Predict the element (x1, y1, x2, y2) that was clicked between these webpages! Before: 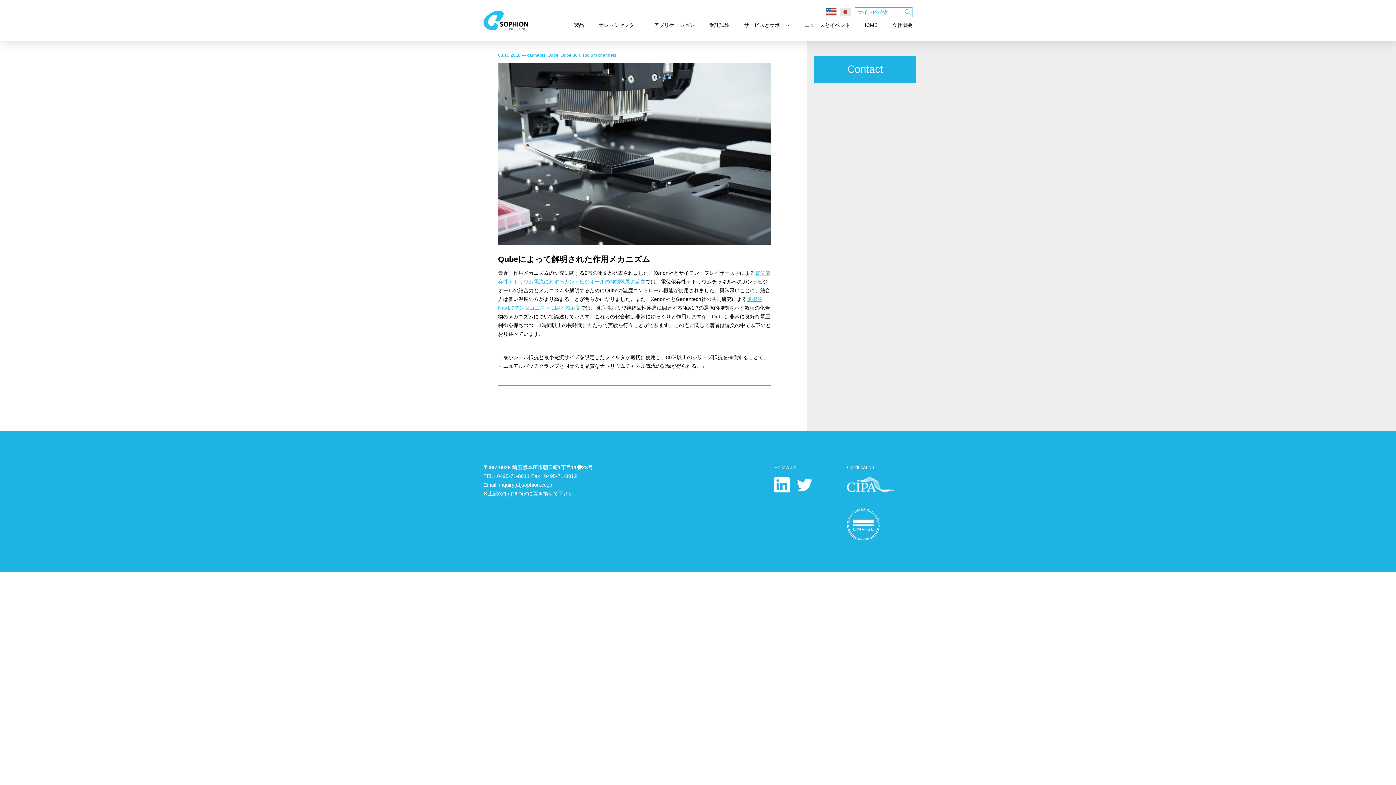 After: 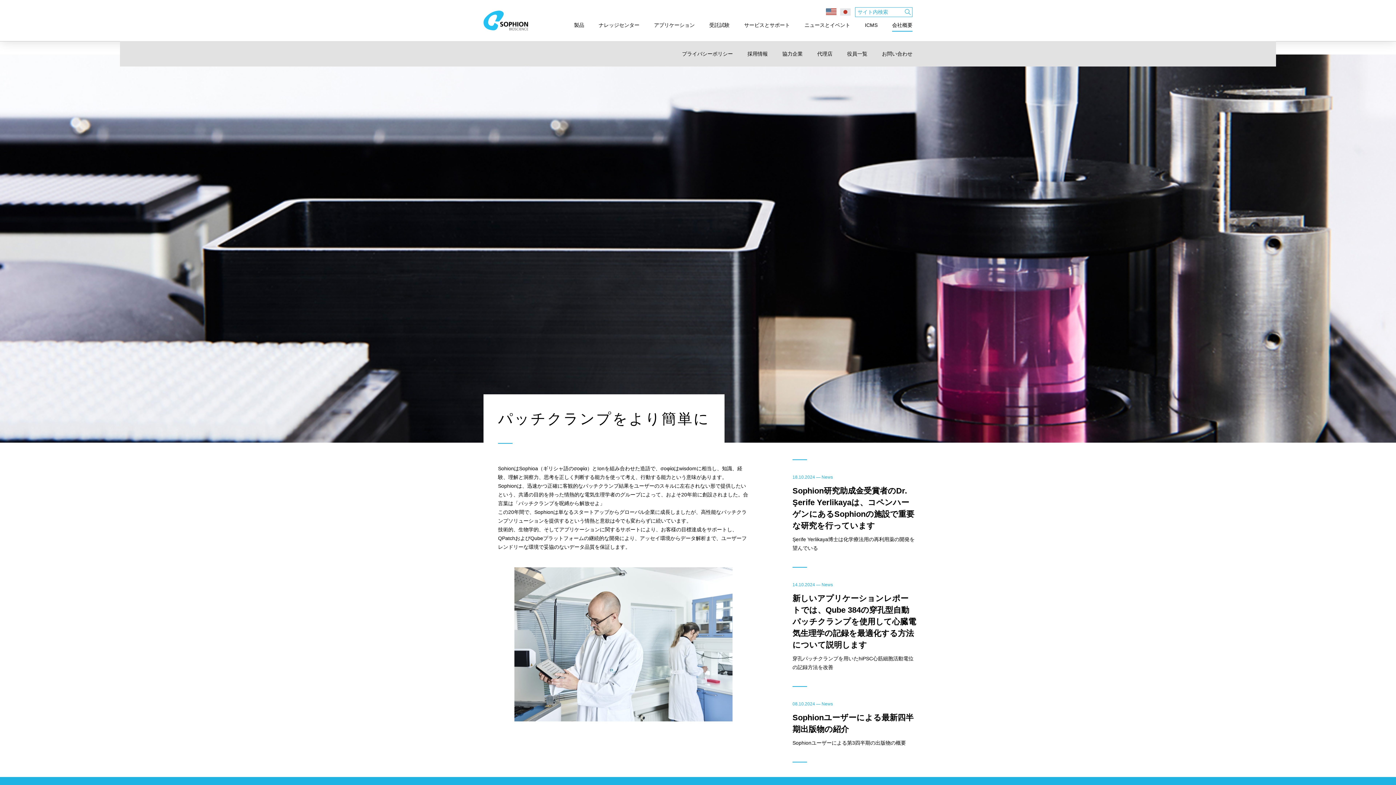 Action: label: 会社概要 bbox: (892, 22, 912, 30)